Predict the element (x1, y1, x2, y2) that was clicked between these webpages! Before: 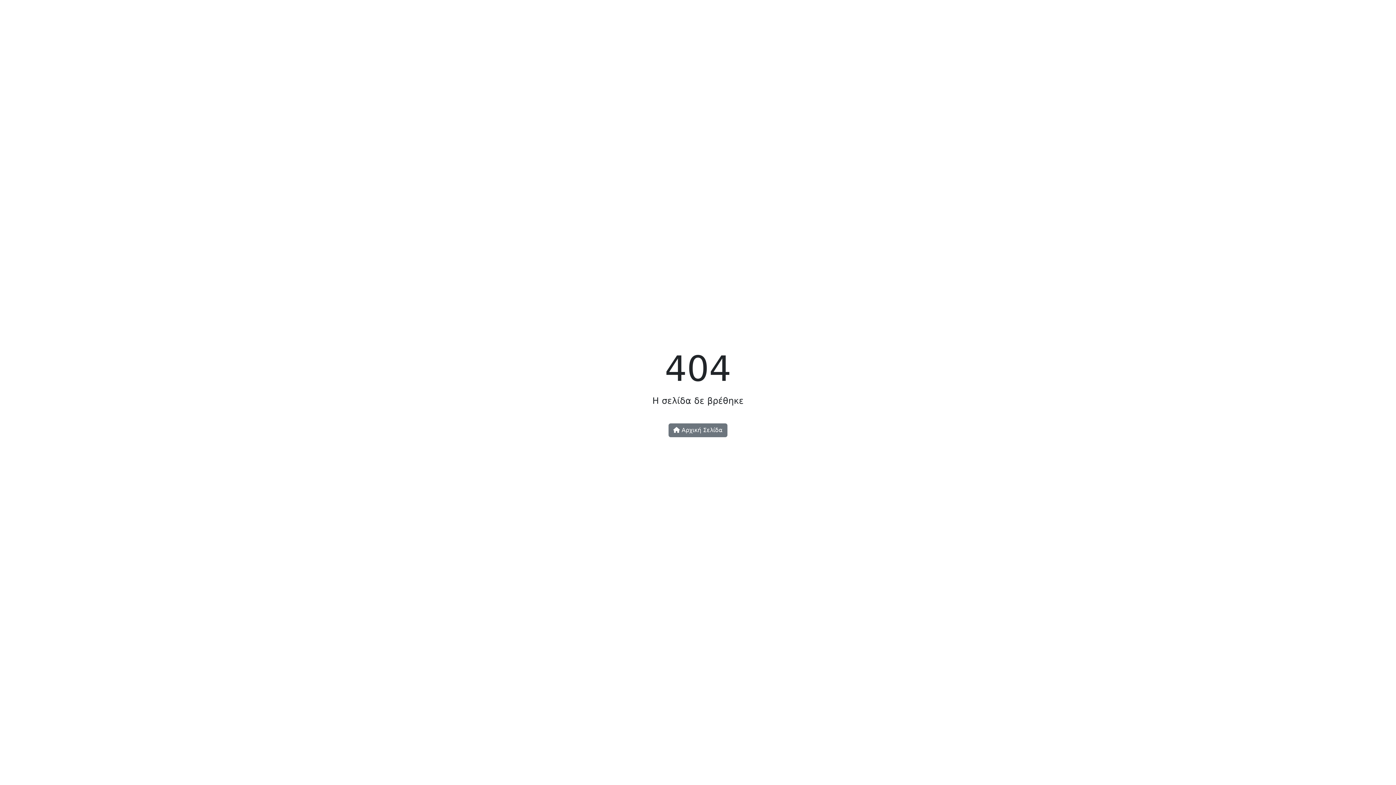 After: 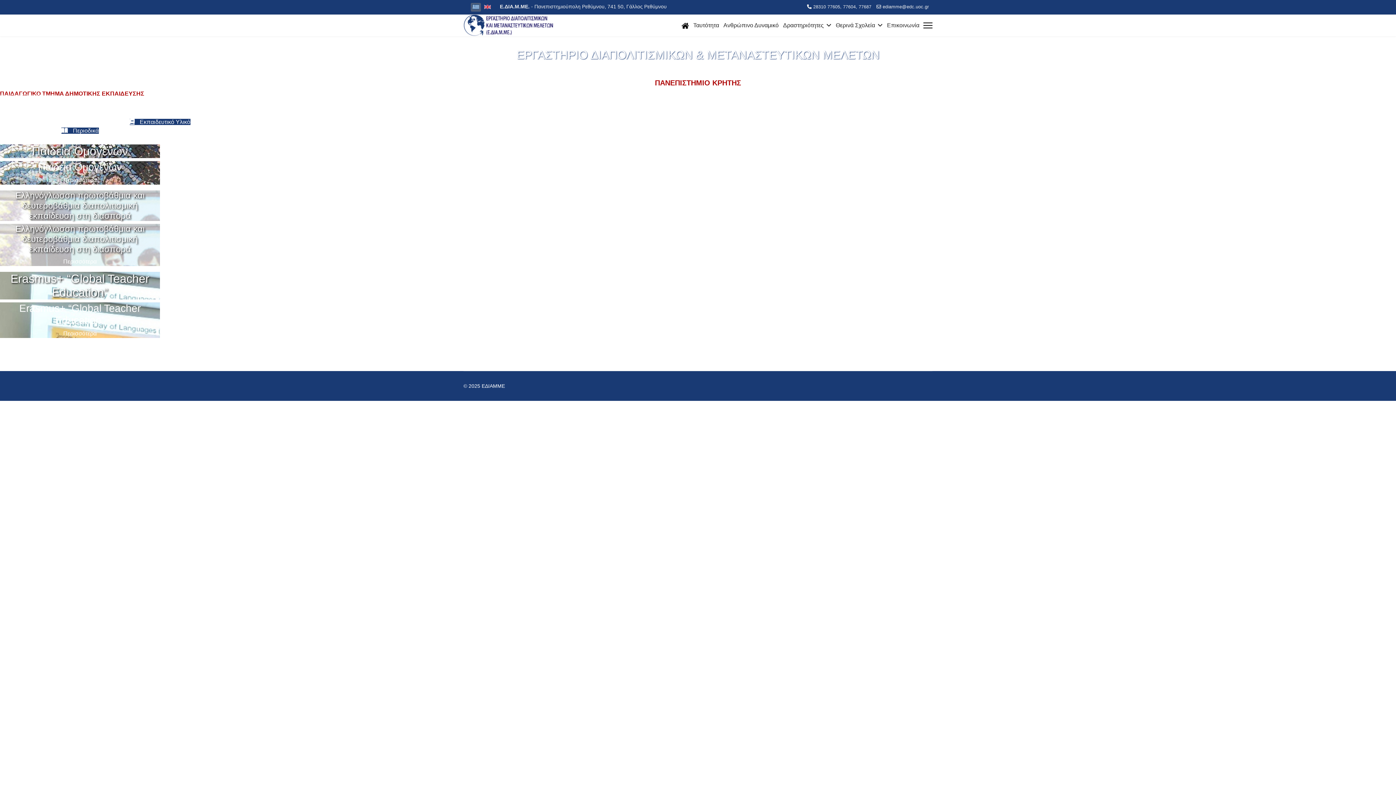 Action: bbox: (668, 423, 727, 437) label:  Αρχική Σελίδα